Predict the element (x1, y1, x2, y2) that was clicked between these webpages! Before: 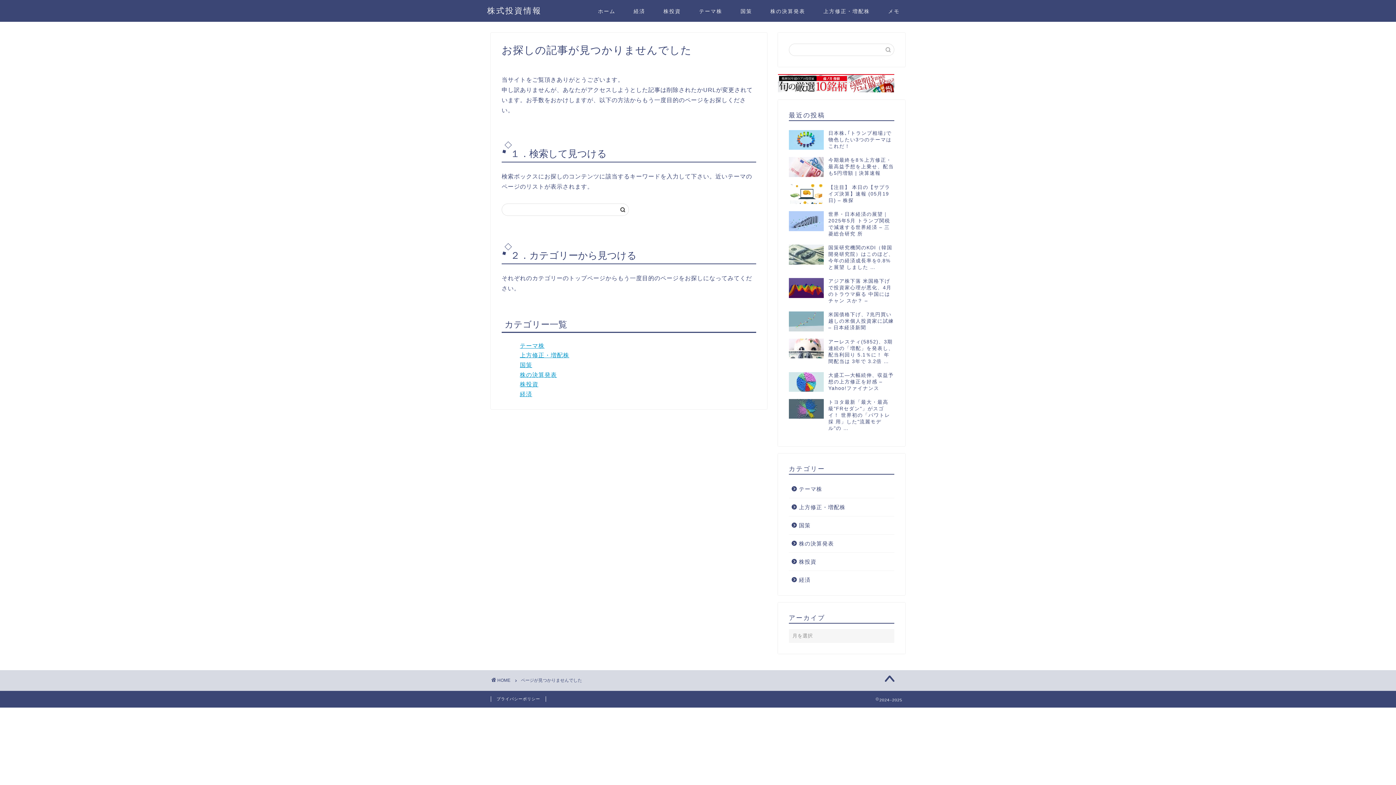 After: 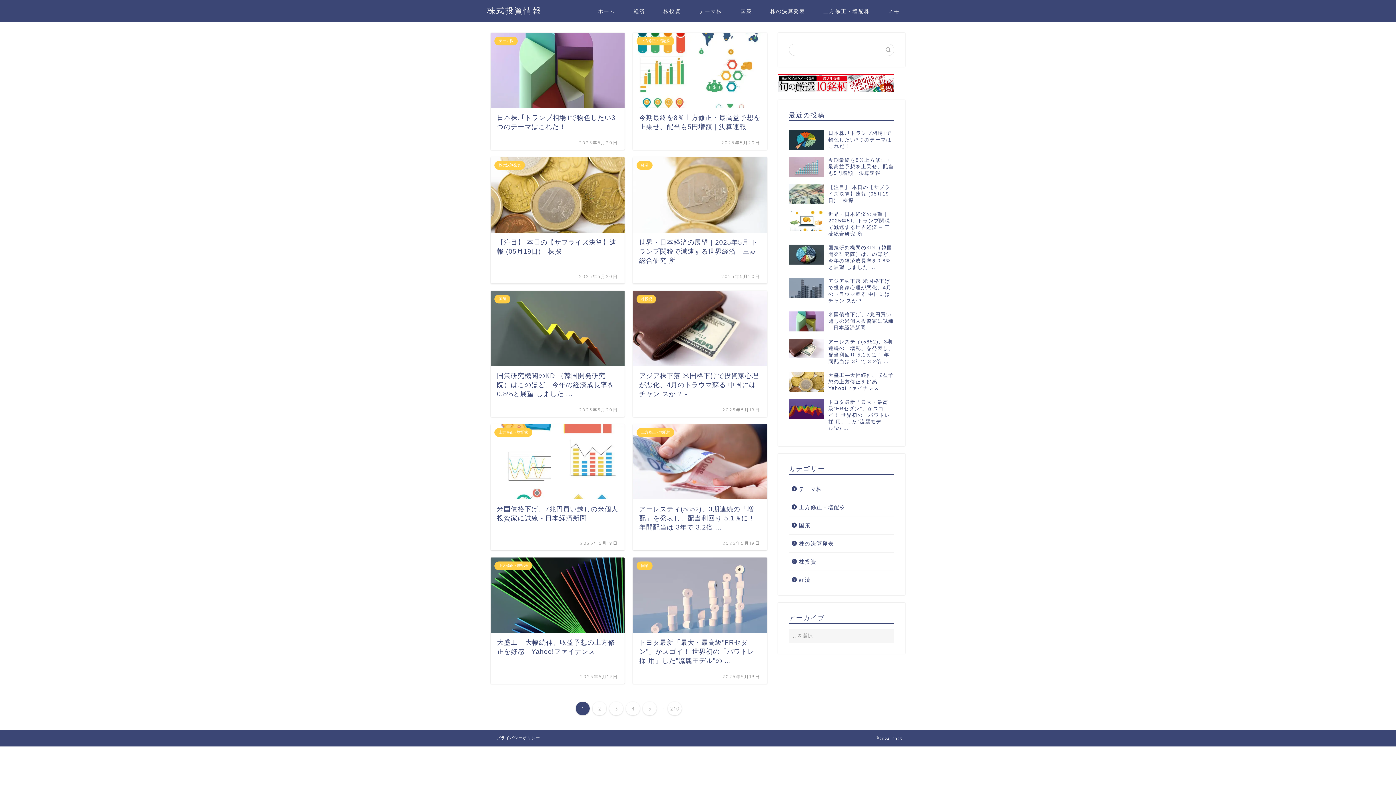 Action: label: HOME bbox: (491, 678, 510, 683)